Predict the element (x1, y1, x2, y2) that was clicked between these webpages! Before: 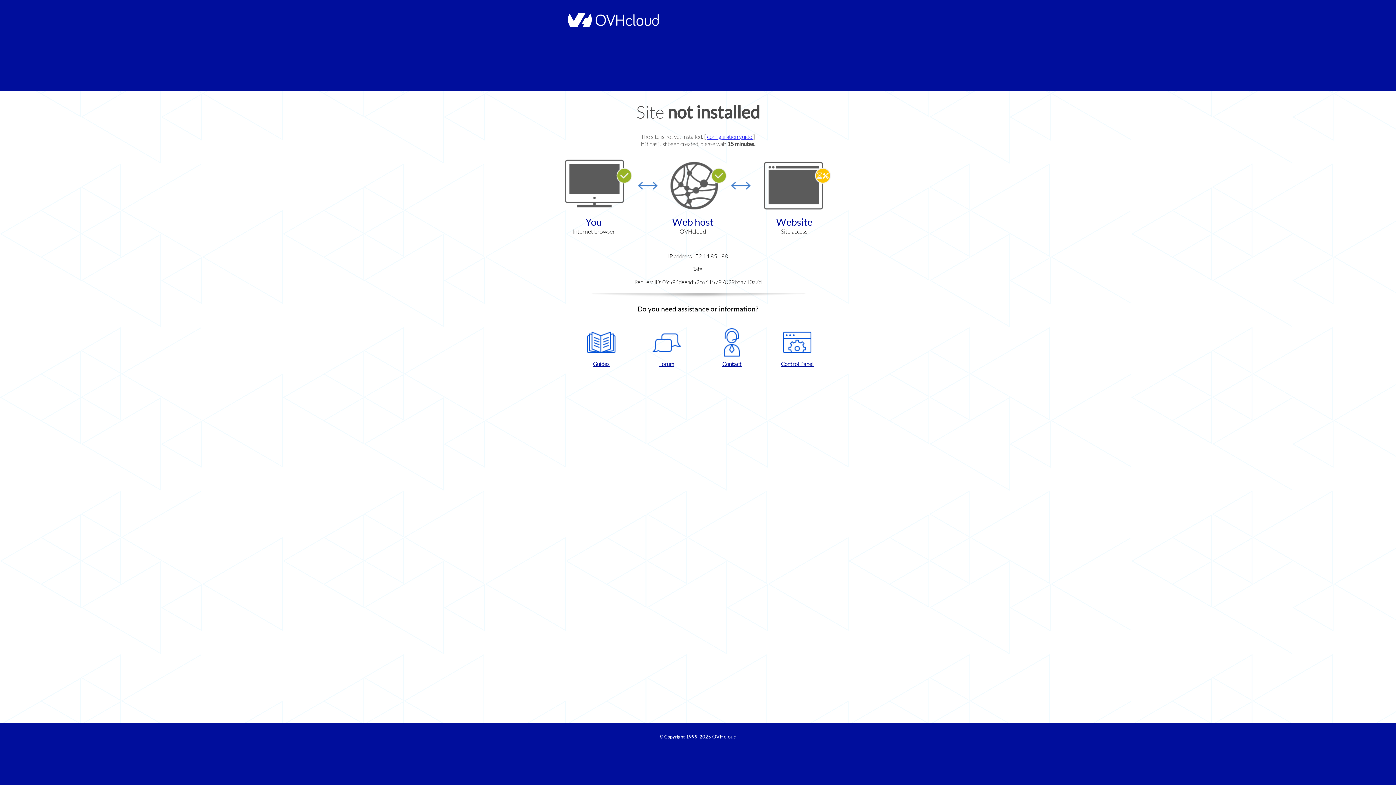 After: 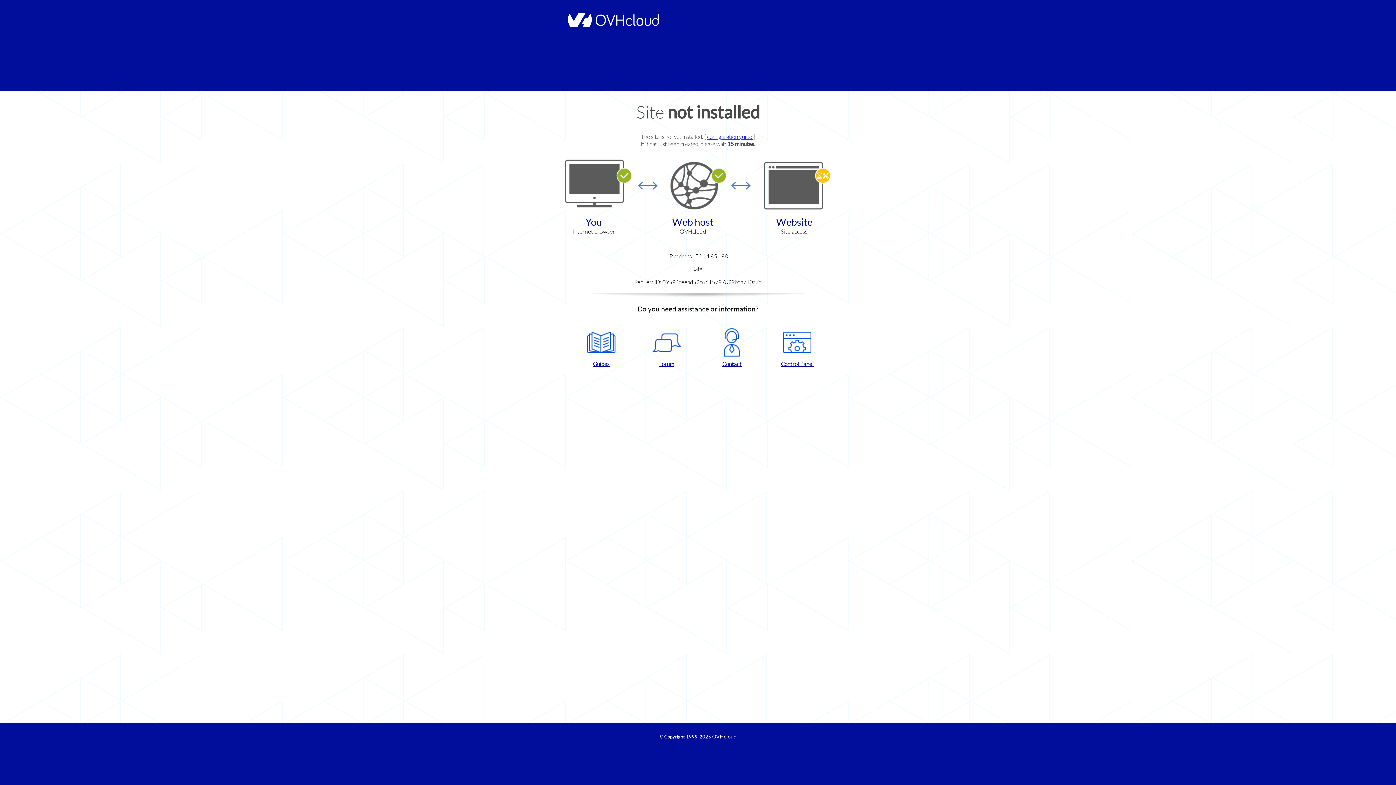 Action: label: Forum bbox: (637, 328, 696, 367)